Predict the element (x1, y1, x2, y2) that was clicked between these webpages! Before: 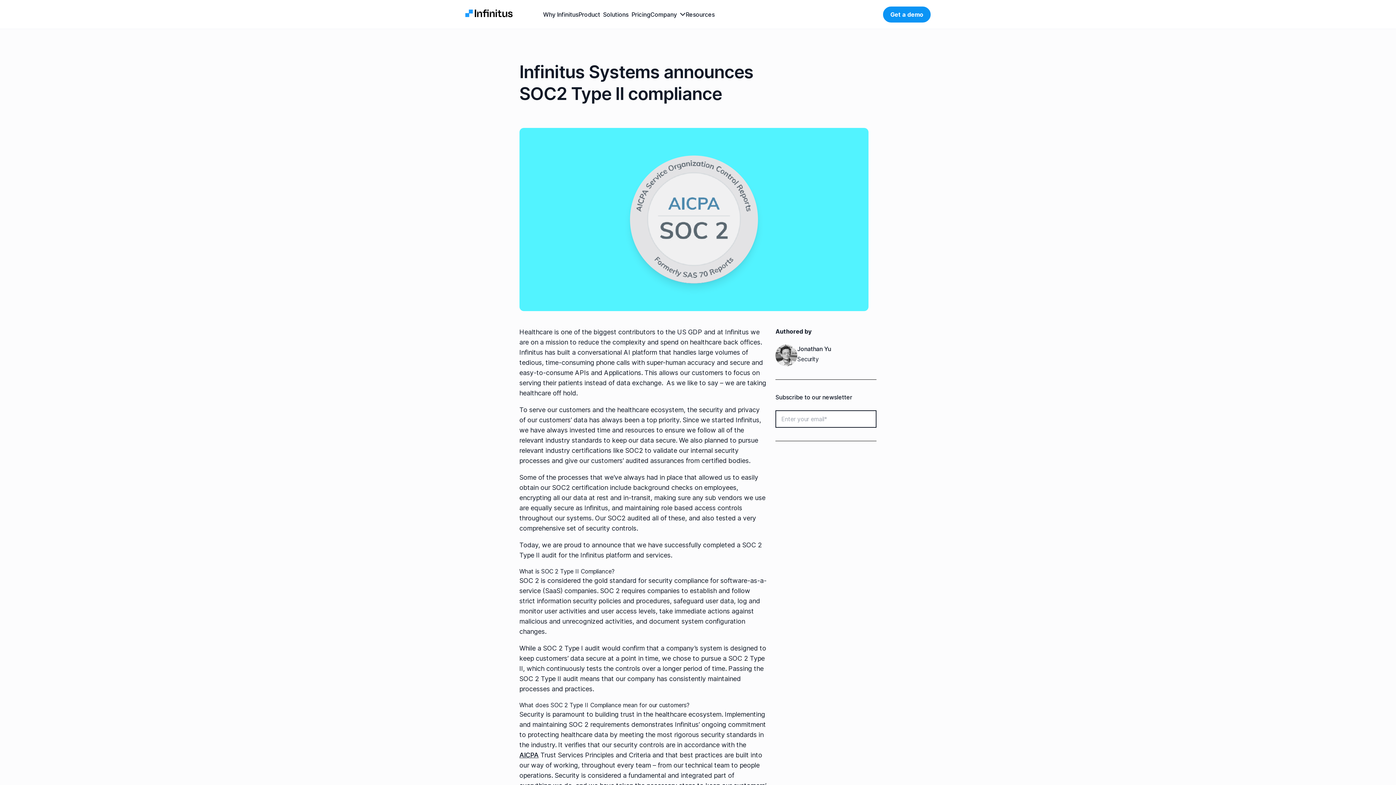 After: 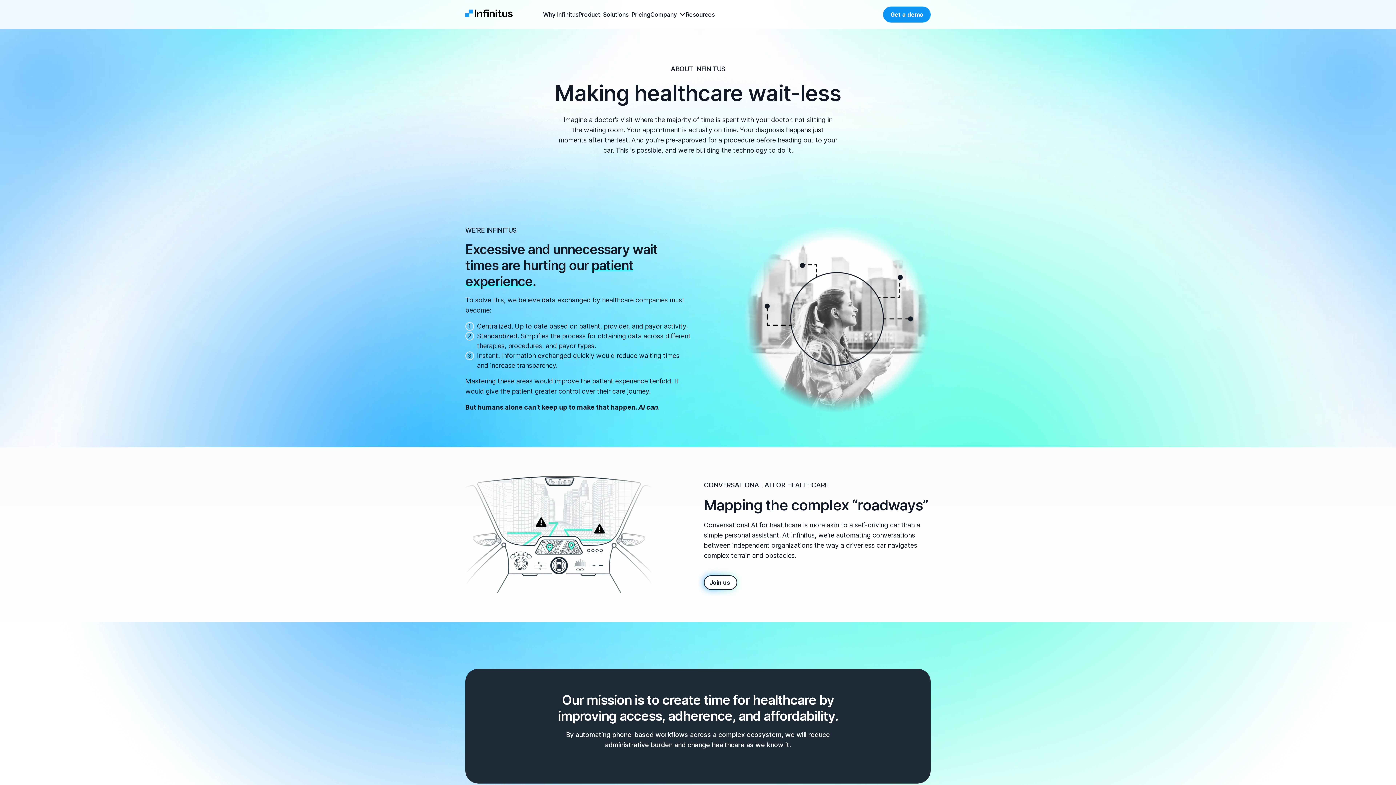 Action: bbox: (650, 4, 685, 24) label: Company